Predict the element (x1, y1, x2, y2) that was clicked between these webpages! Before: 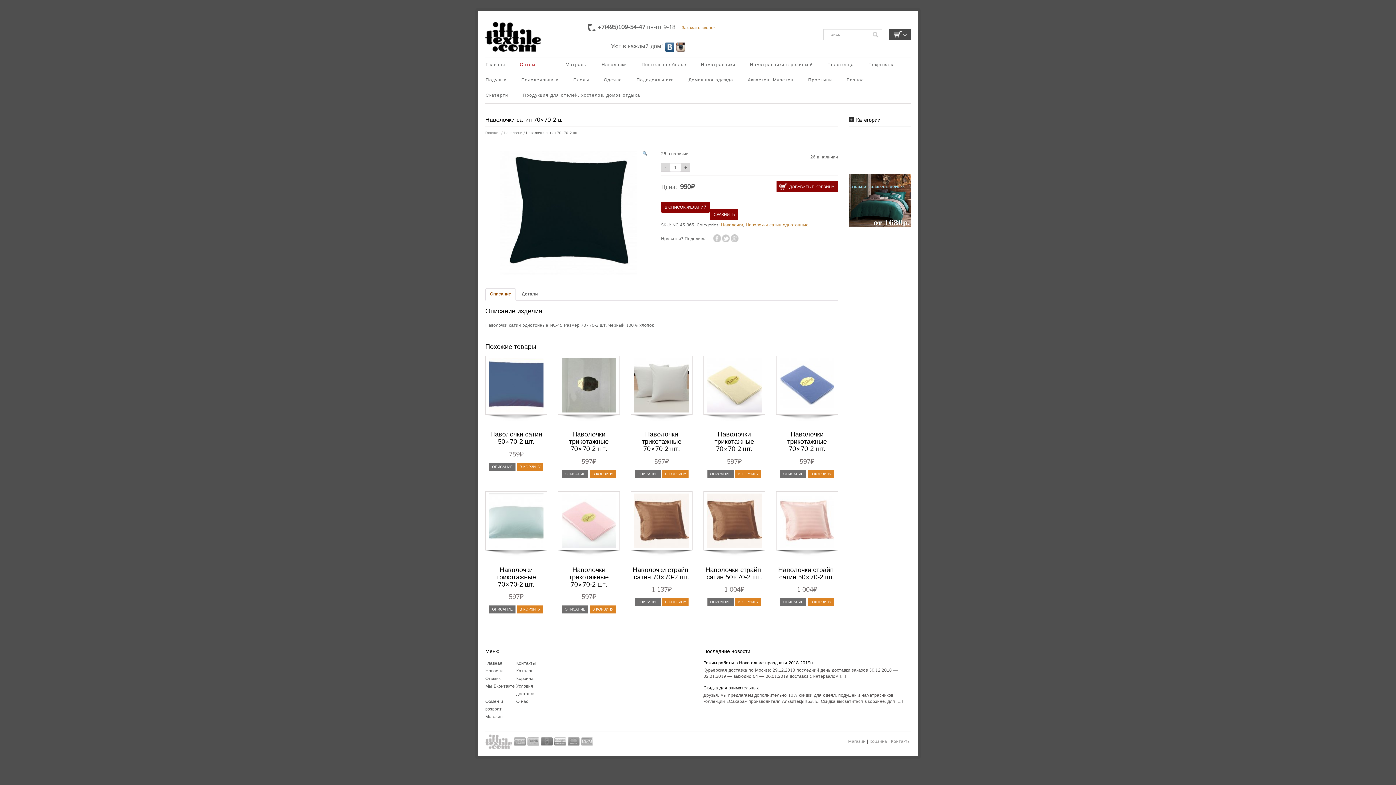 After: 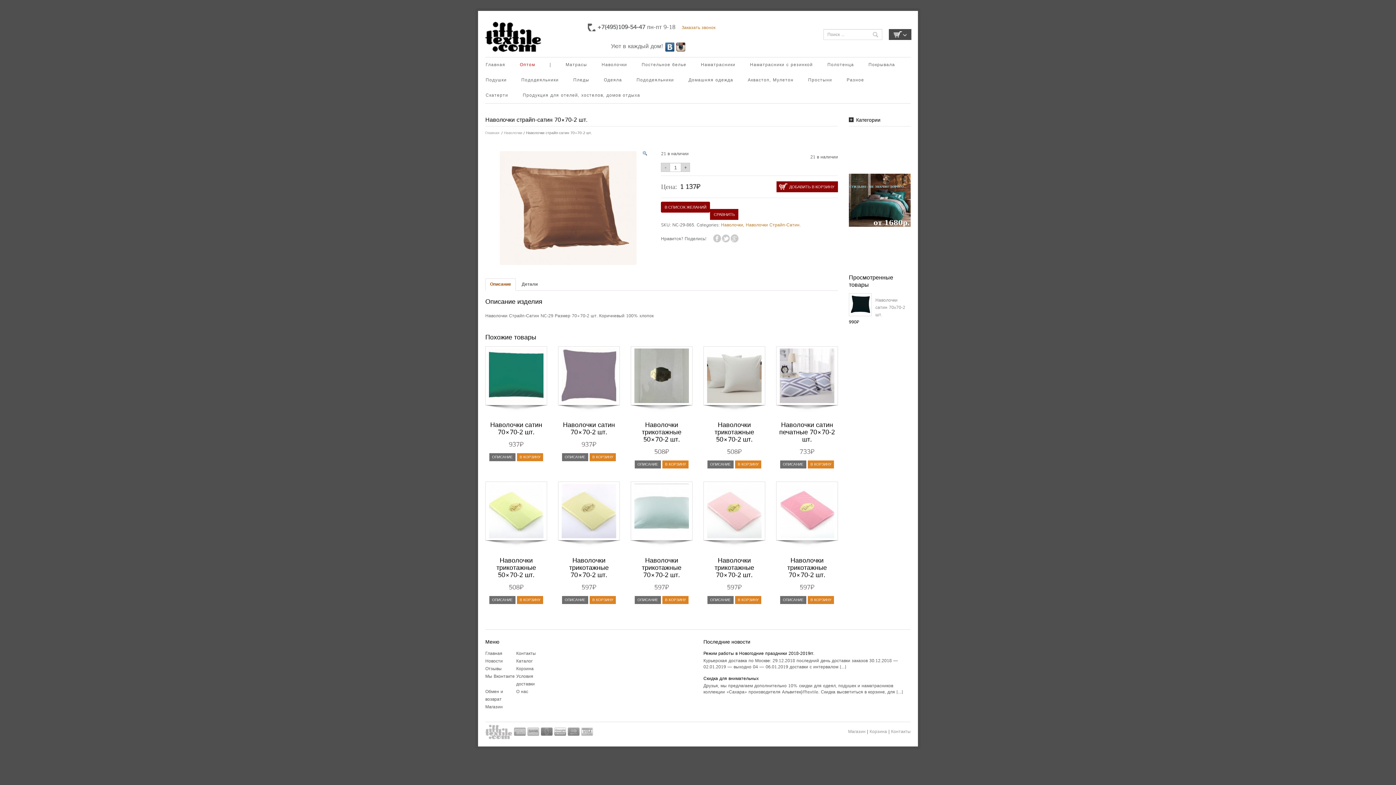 Action: bbox: (630, 491, 692, 550)